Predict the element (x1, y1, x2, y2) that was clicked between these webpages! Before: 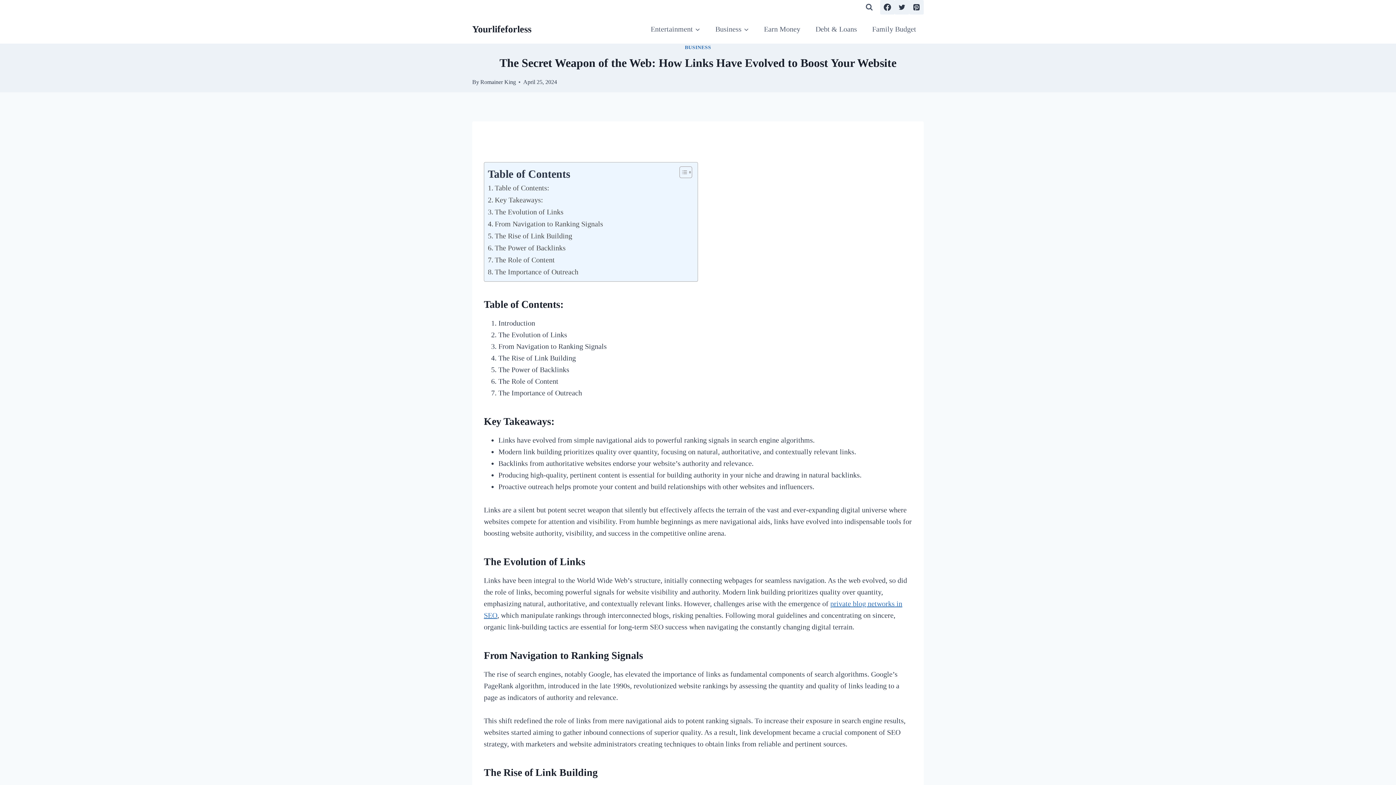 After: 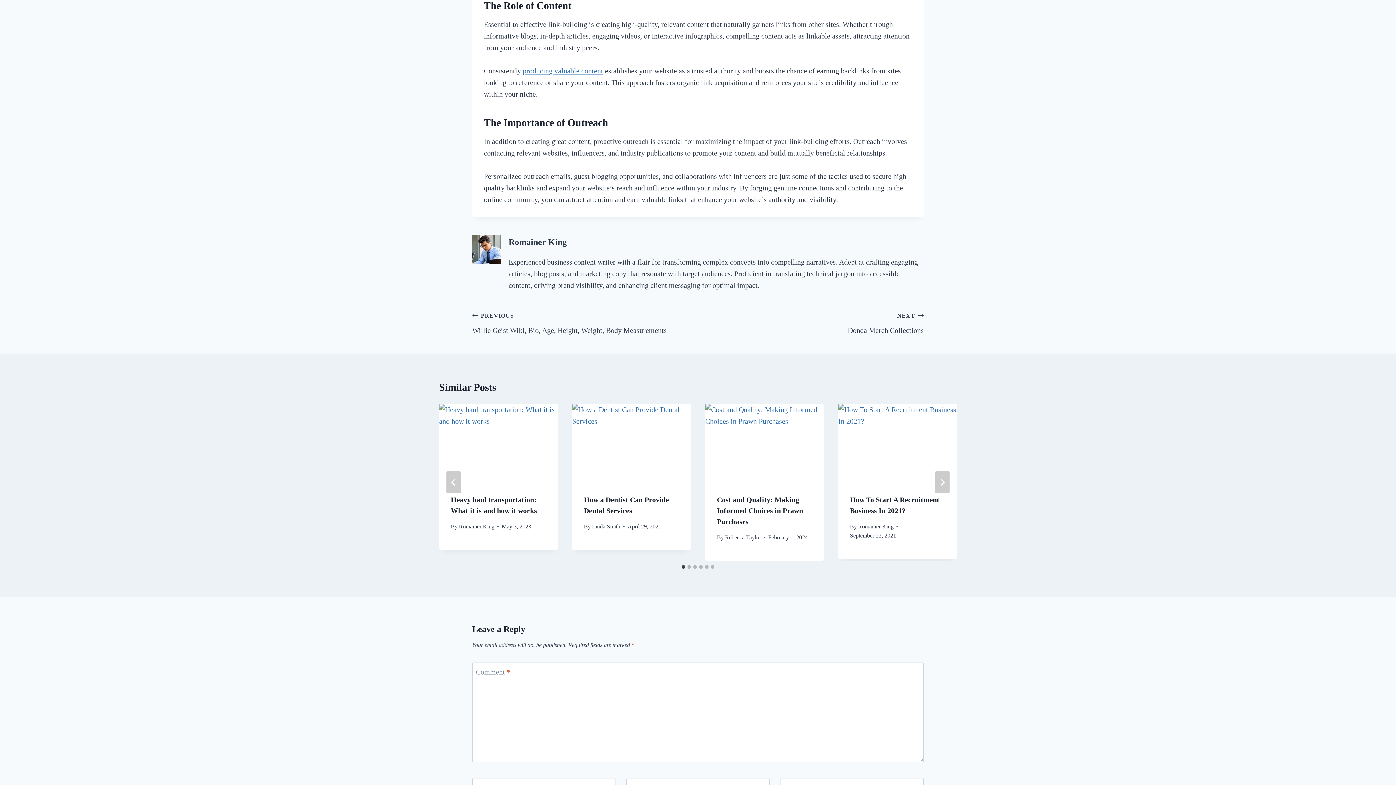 Action: label: The Role of Content bbox: (488, 253, 554, 265)